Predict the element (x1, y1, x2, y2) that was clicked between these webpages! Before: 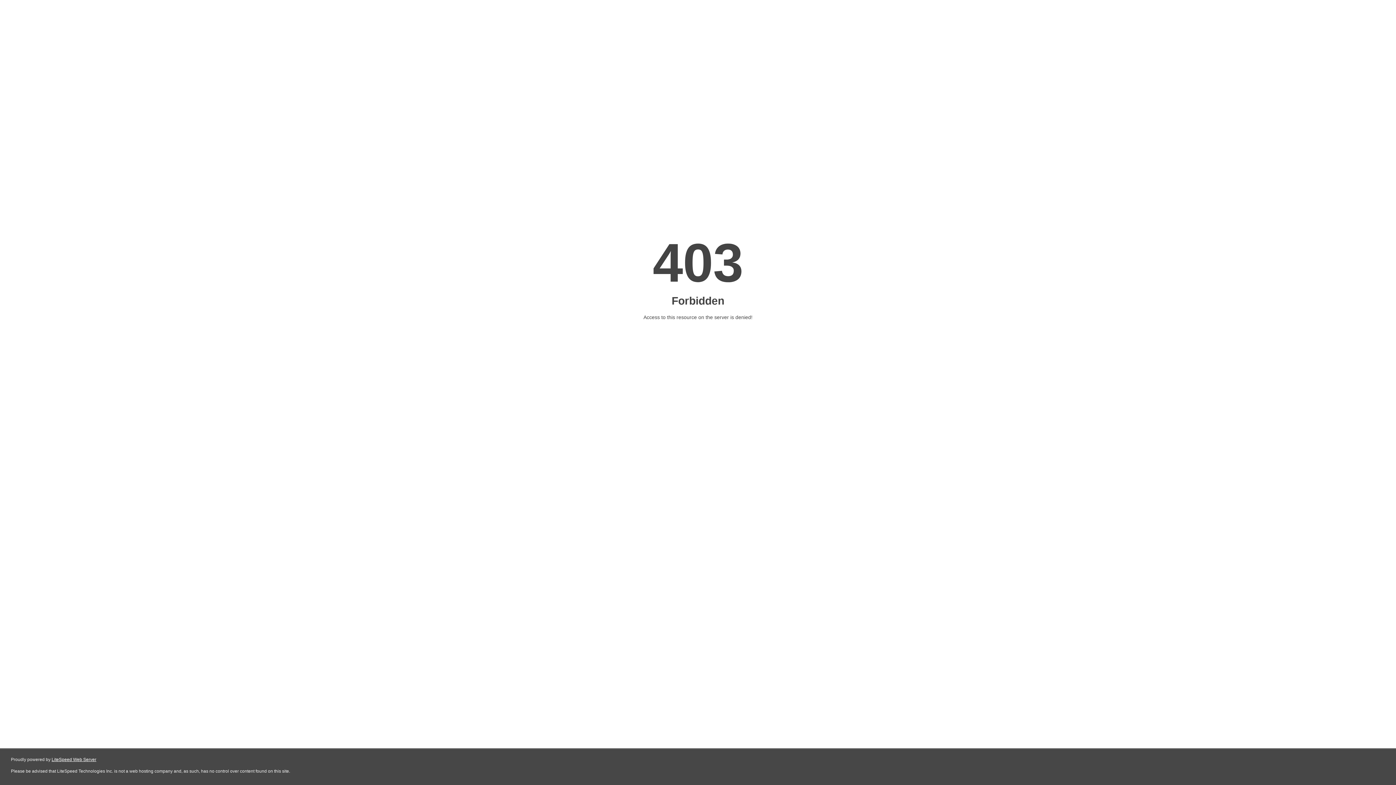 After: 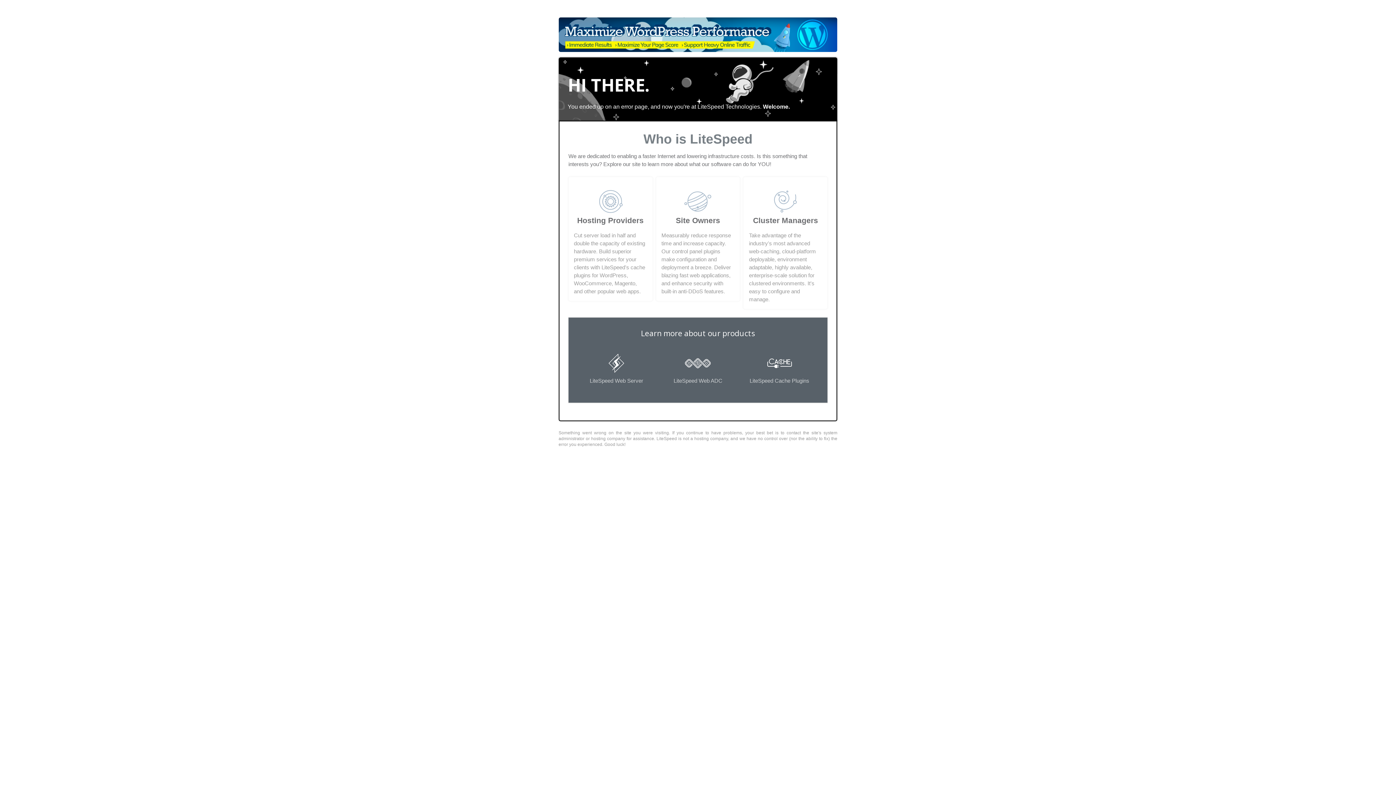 Action: bbox: (51, 757, 96, 762) label: LiteSpeed Web Server